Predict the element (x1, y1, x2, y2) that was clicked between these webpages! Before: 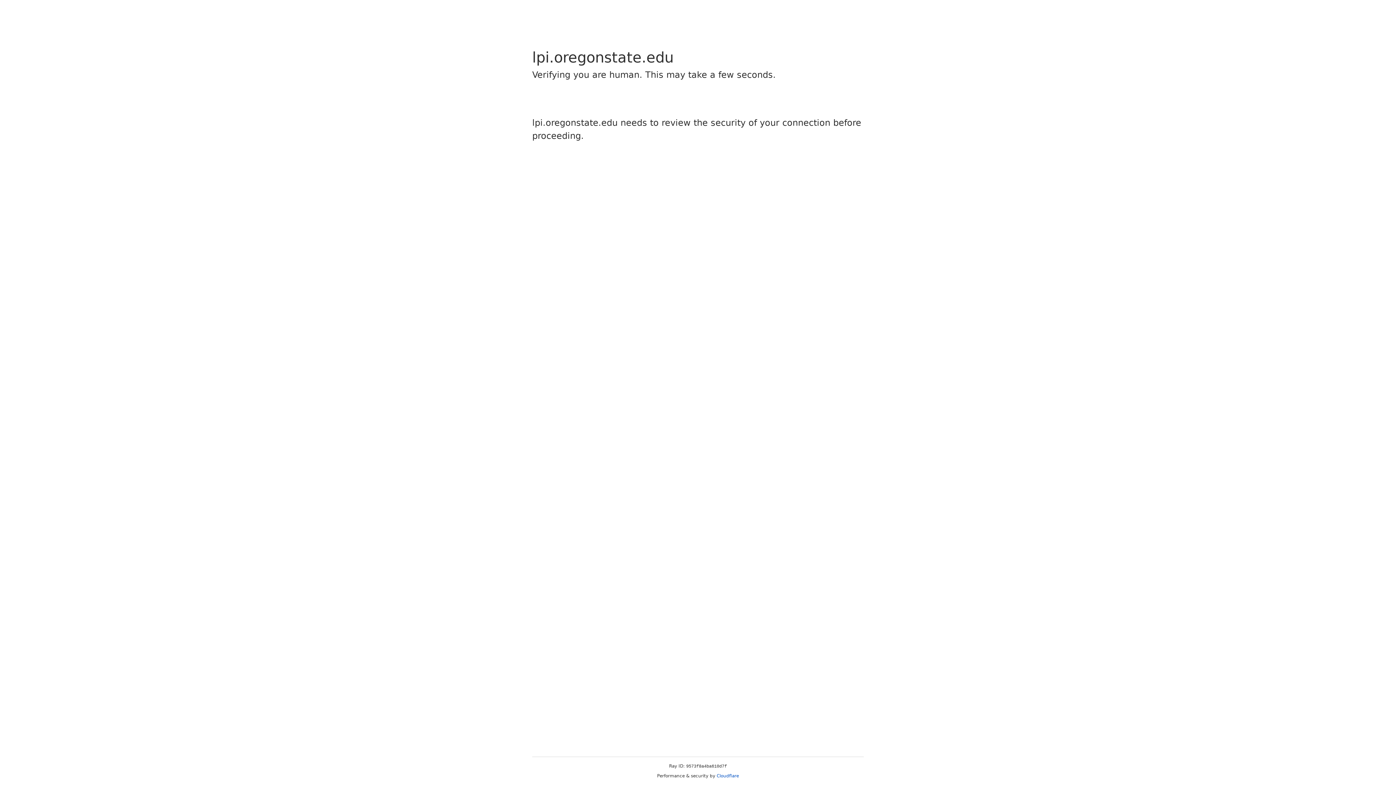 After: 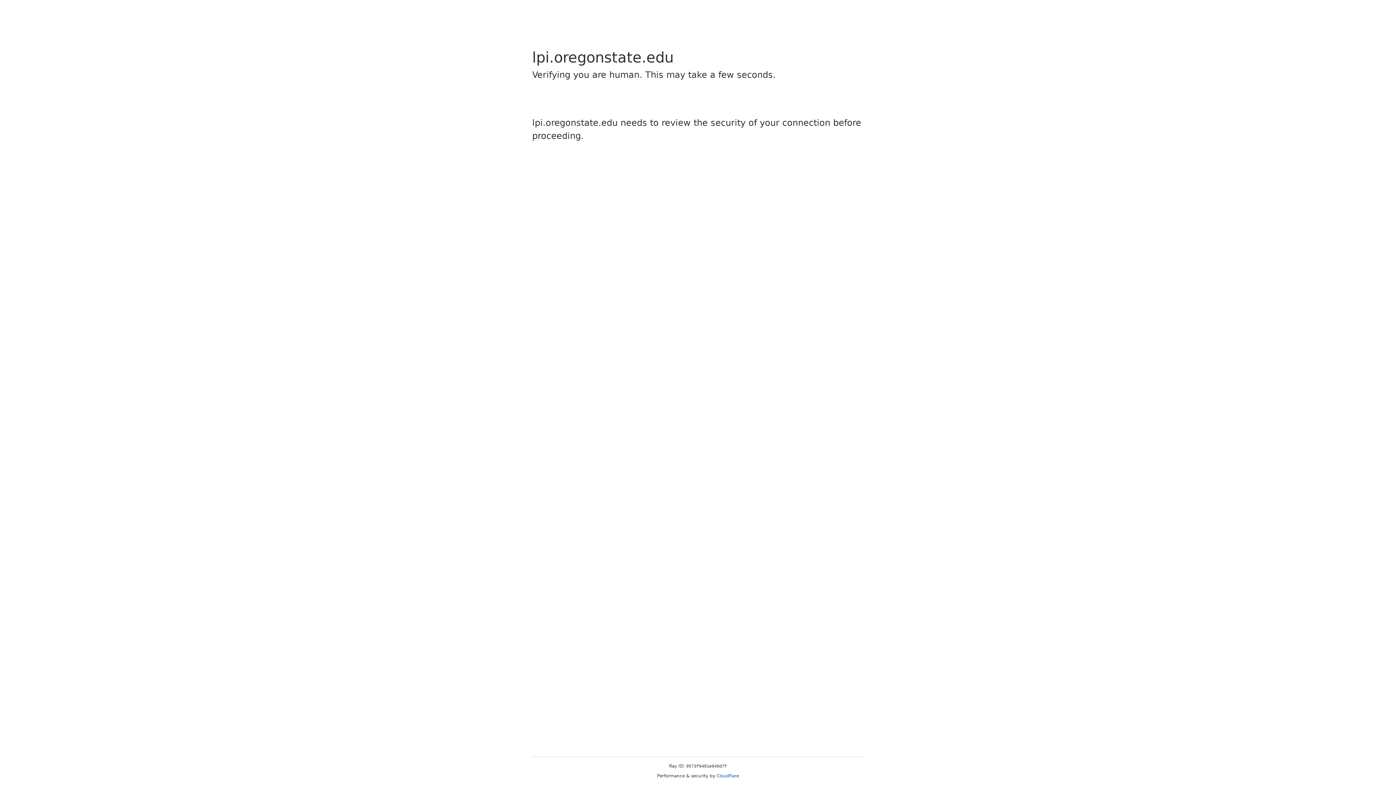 Action: label: Cloudflare bbox: (716, 773, 739, 778)